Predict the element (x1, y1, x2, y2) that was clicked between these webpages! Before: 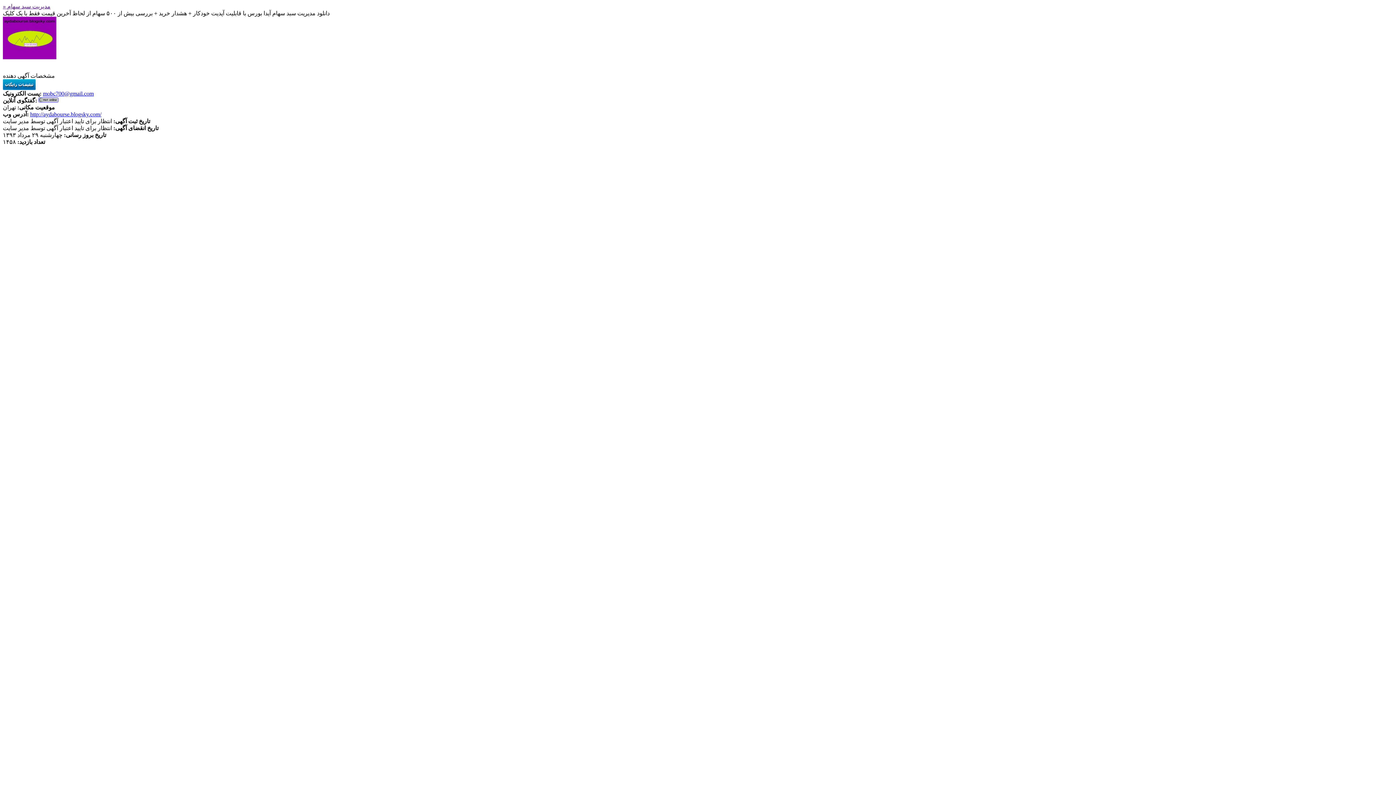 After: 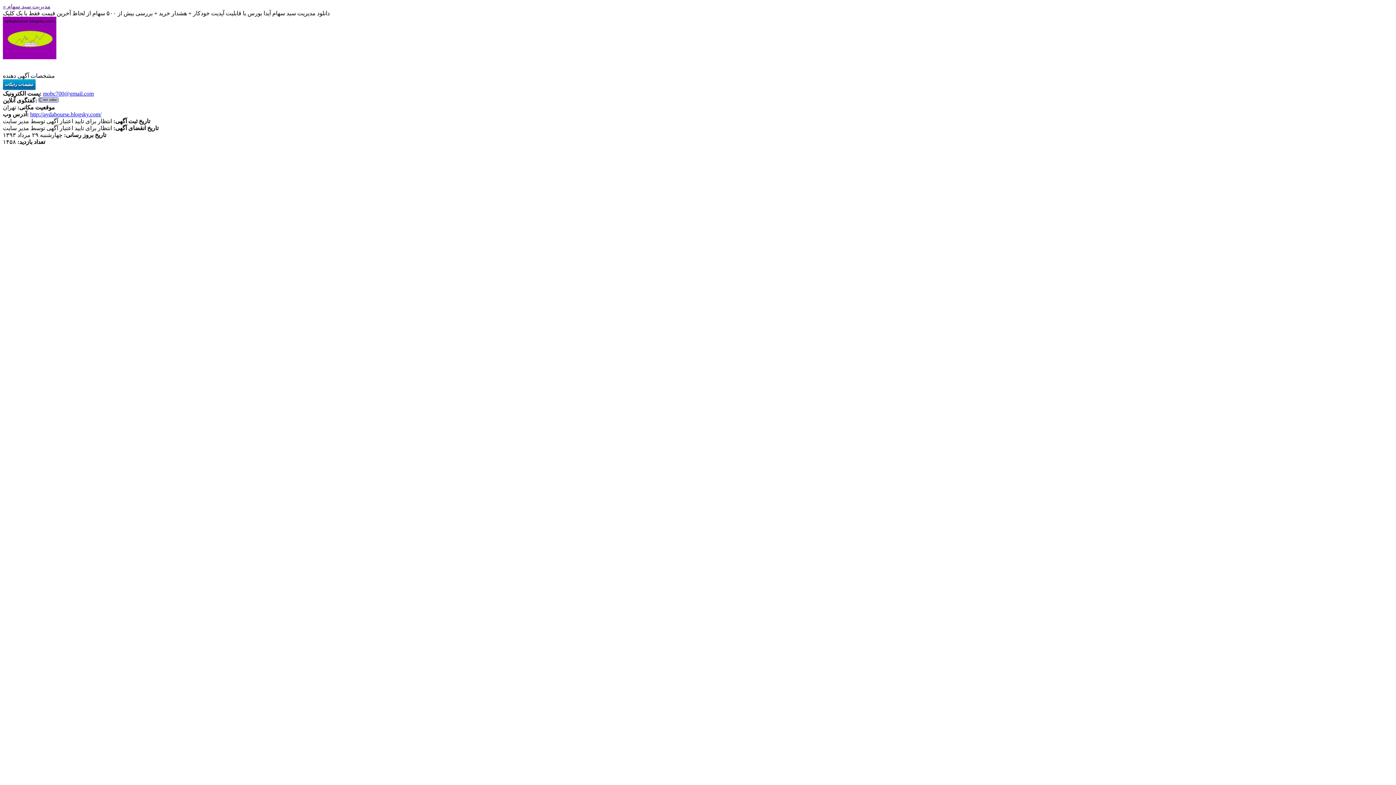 Action: label: mobc700@gmail.com bbox: (42, 90, 93, 96)